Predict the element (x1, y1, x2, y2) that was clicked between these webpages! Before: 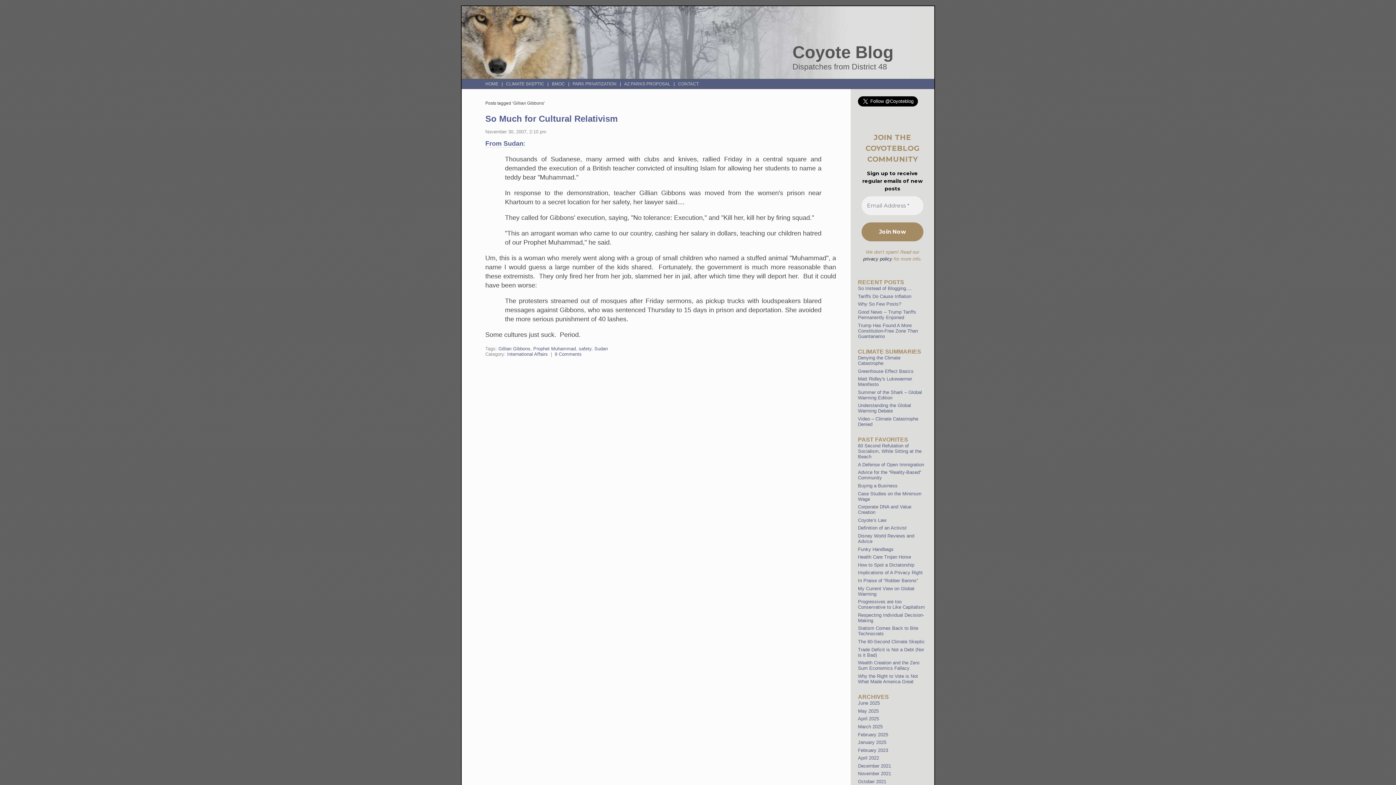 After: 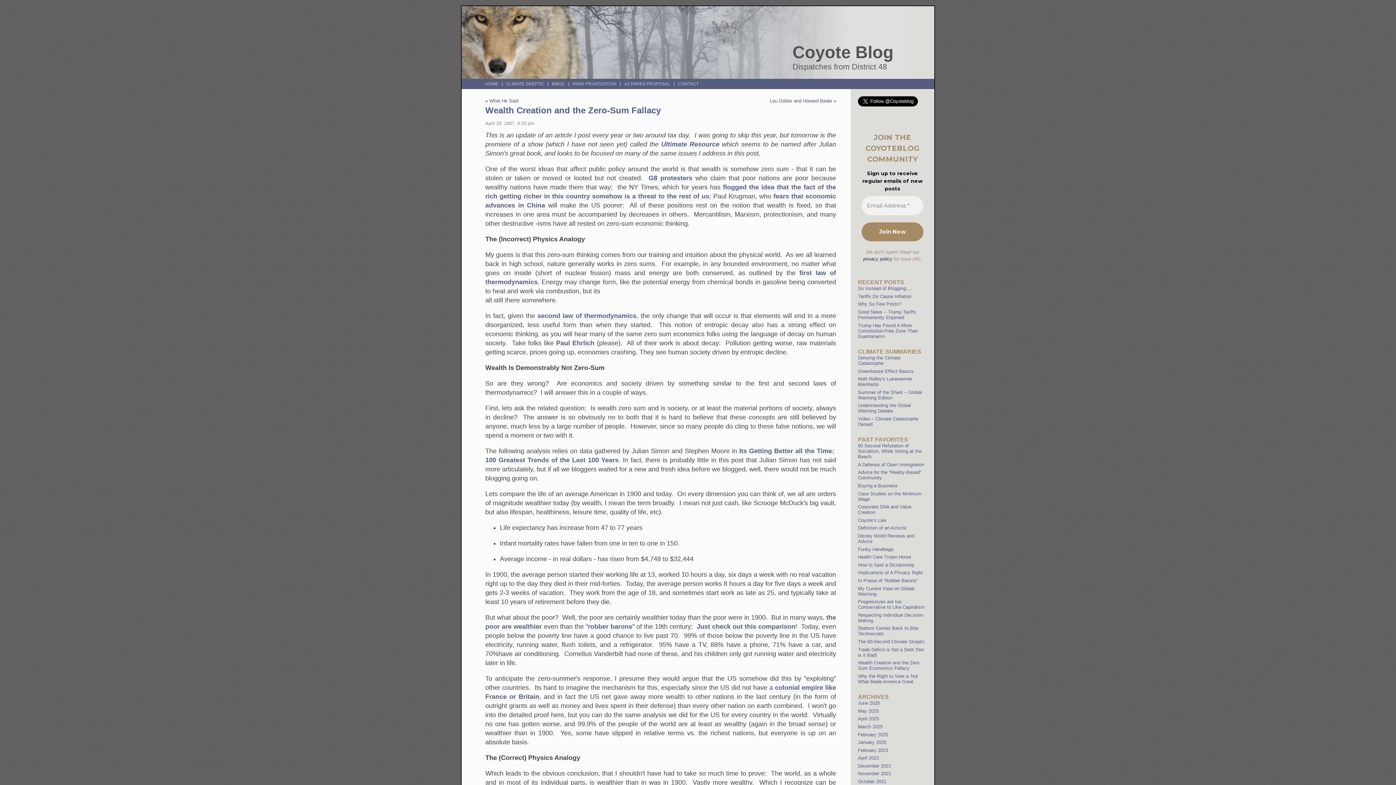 Action: label: Wealth Creation and the Zero Sum Economics Fallacy bbox: (858, 660, 919, 671)